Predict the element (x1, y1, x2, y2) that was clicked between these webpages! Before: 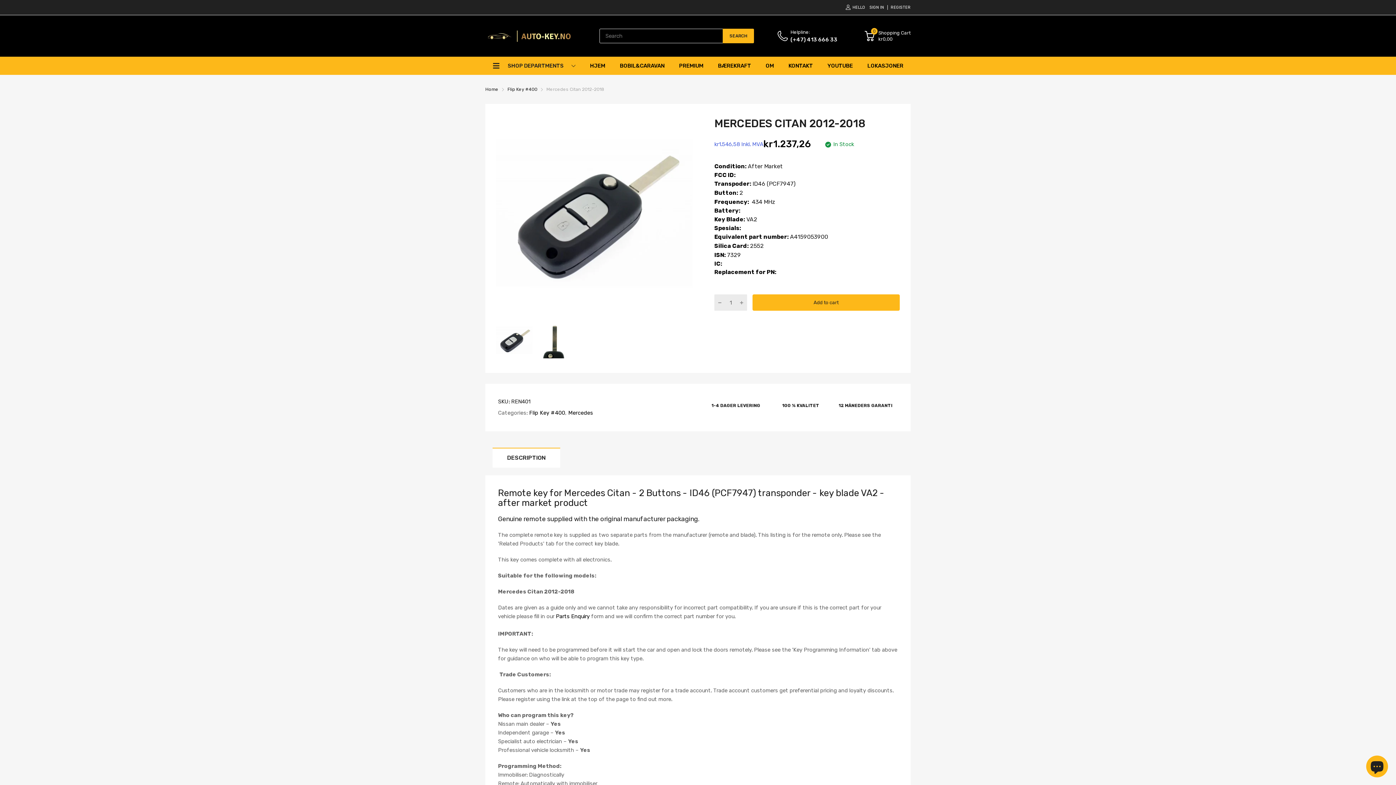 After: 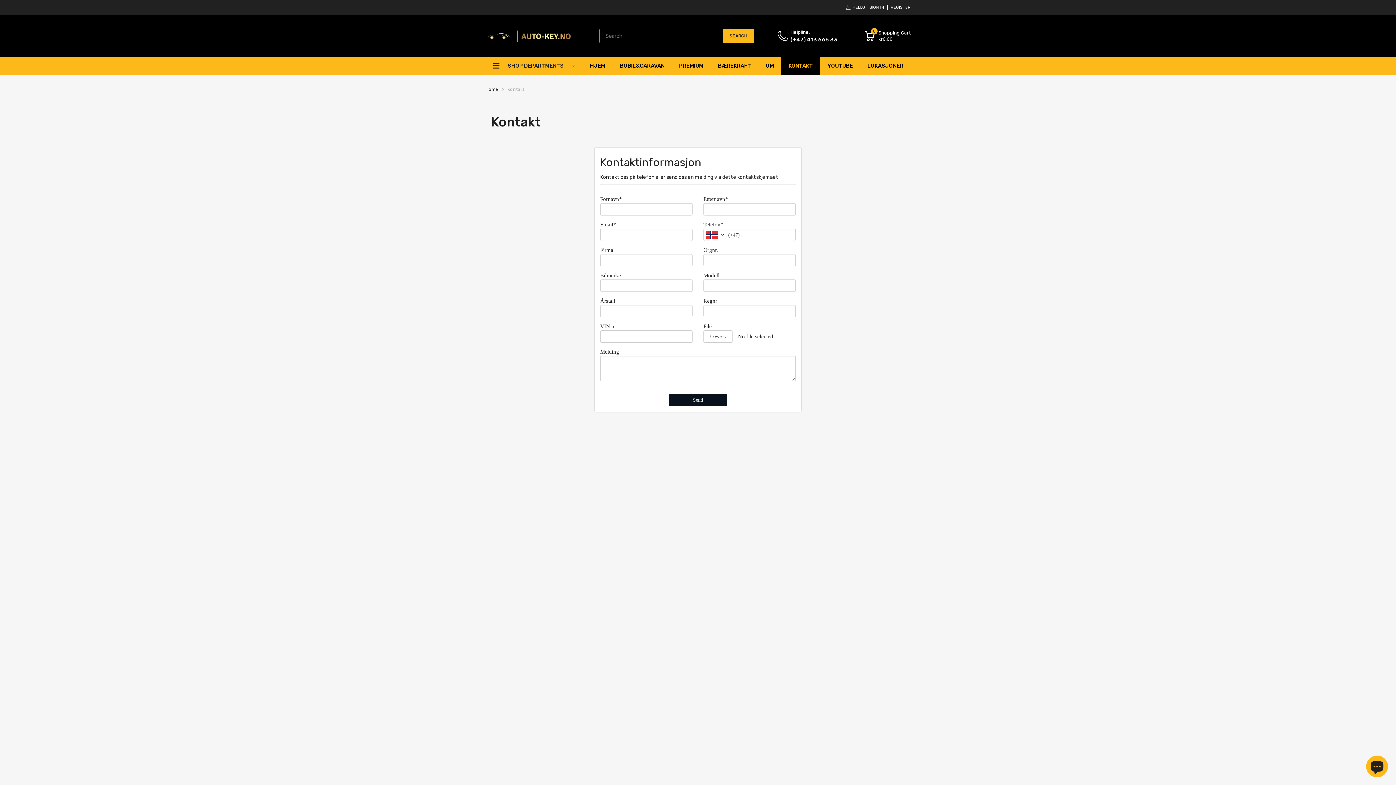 Action: label: KONTAKT bbox: (788, 56, 813, 74)